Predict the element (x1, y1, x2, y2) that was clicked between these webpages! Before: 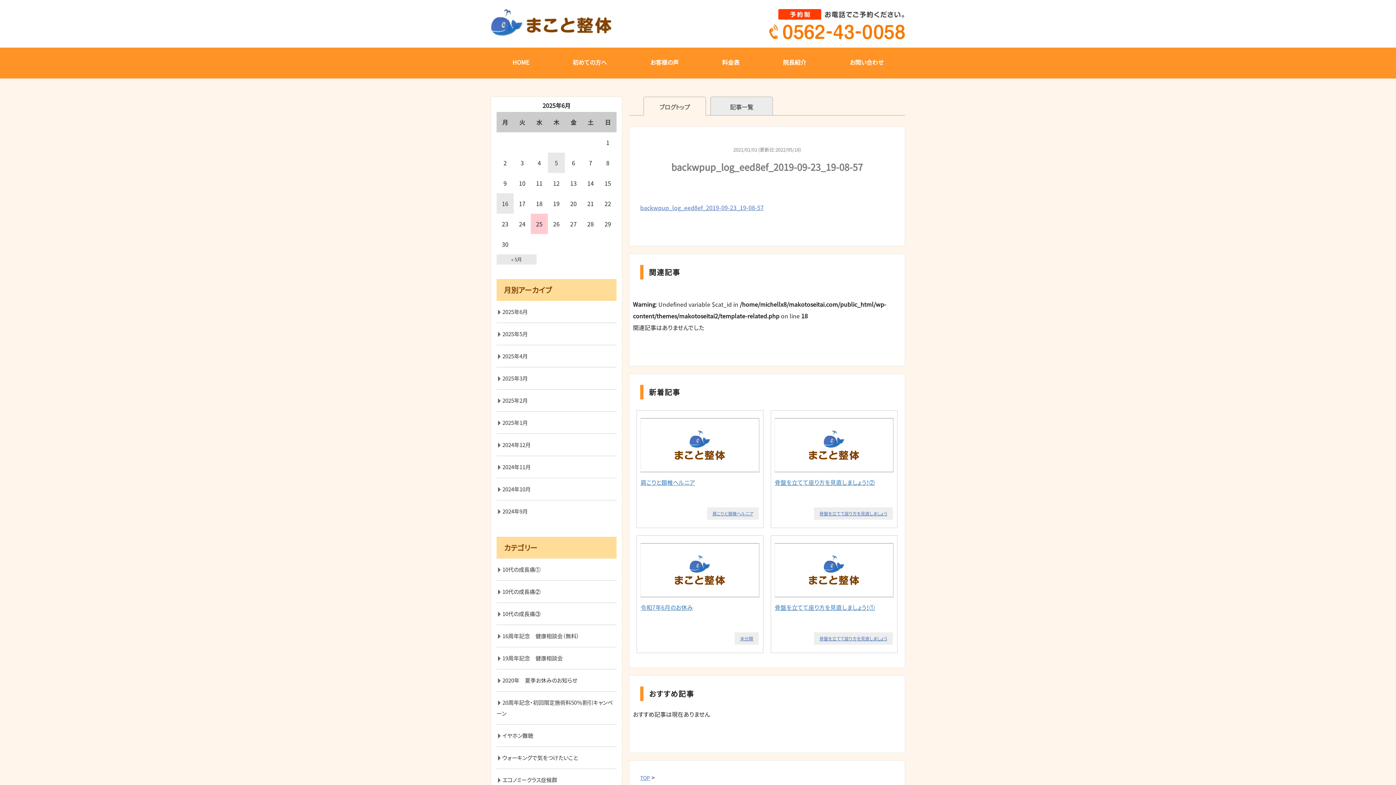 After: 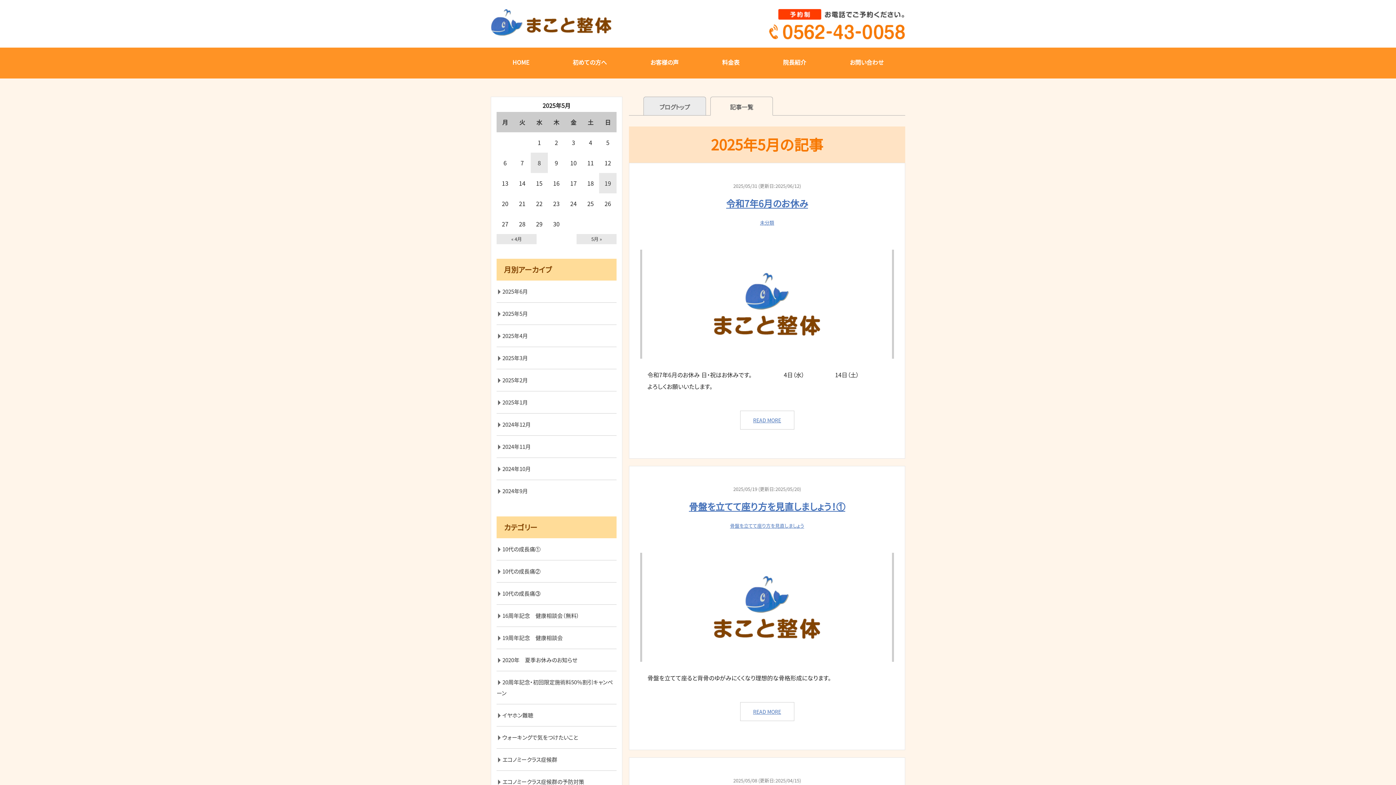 Action: label: « 5月 bbox: (496, 254, 536, 264)